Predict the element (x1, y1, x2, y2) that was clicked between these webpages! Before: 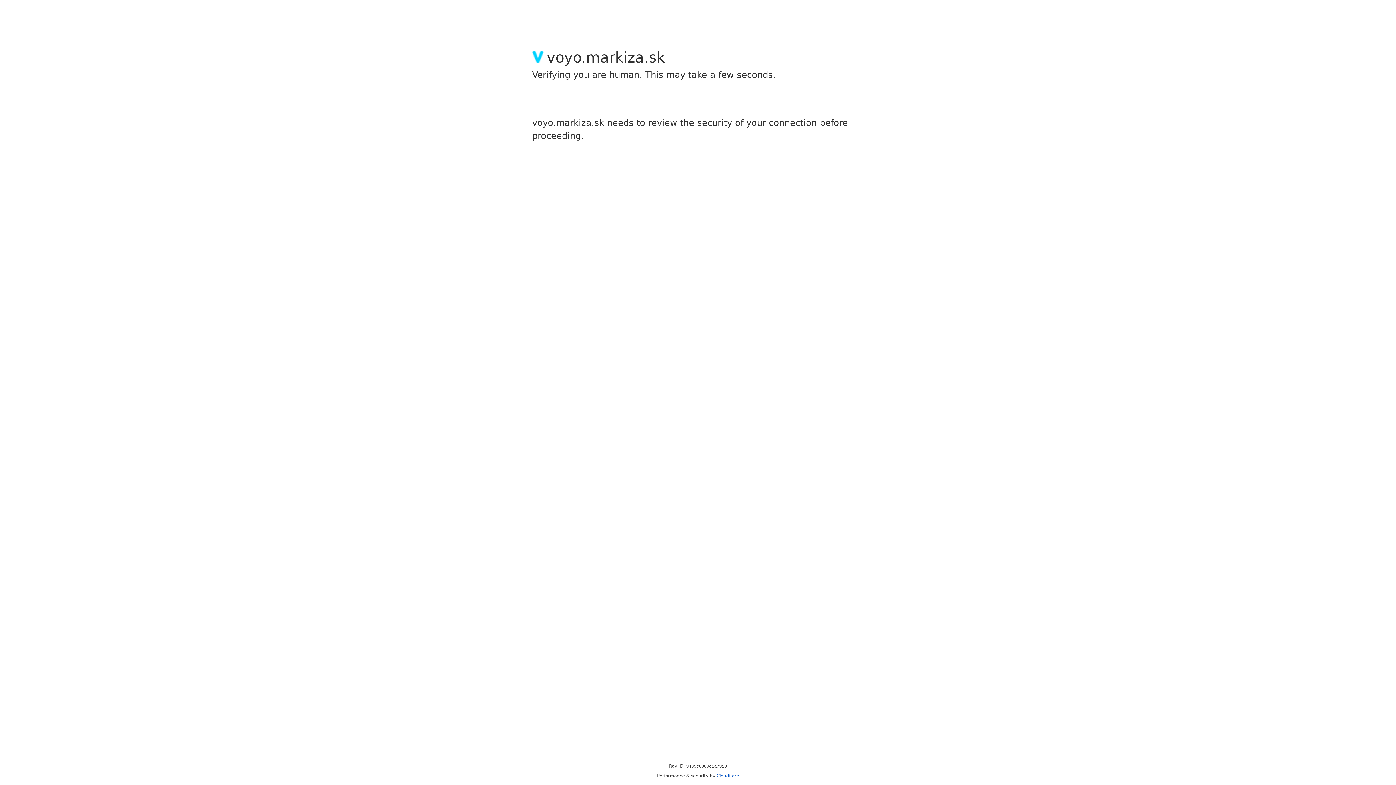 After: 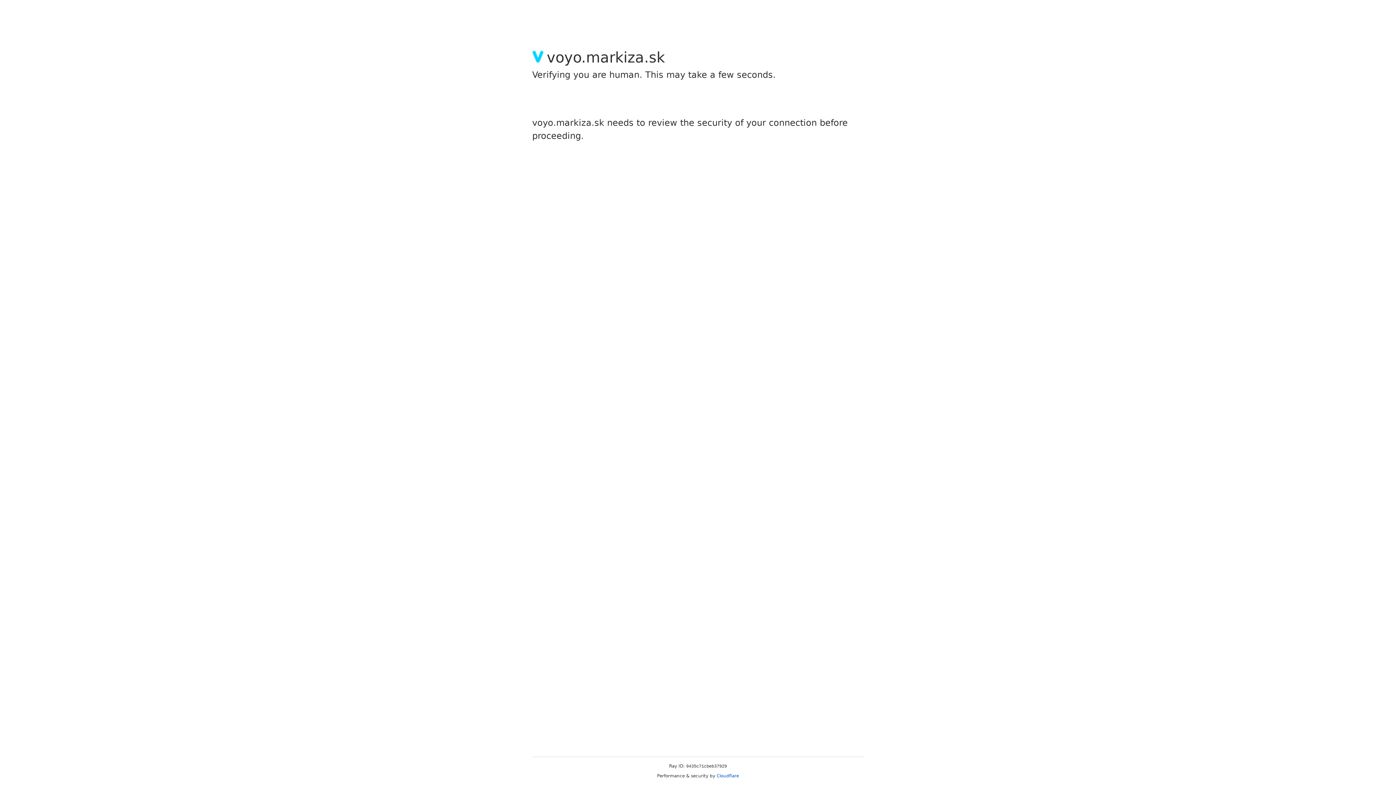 Action: label: Cloudflare bbox: (716, 773, 739, 778)